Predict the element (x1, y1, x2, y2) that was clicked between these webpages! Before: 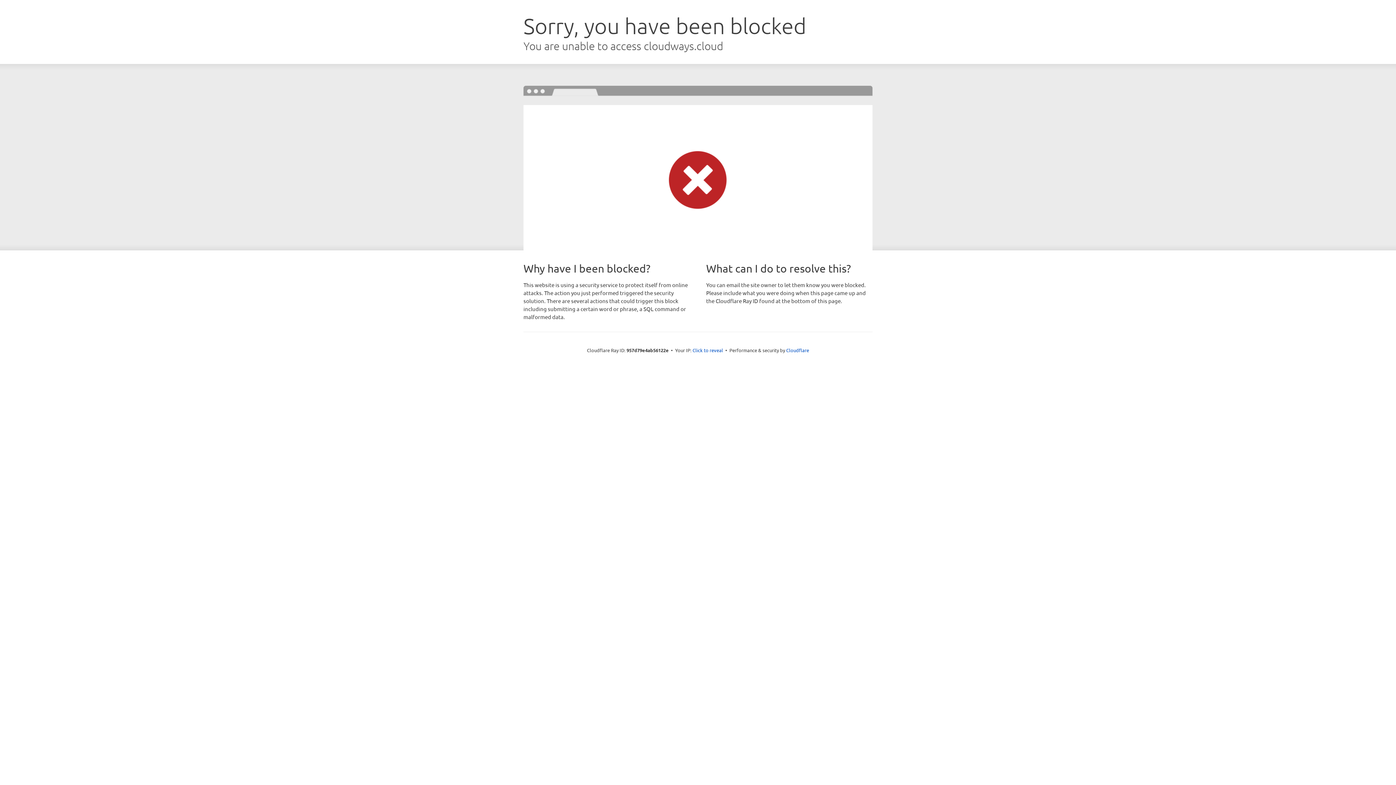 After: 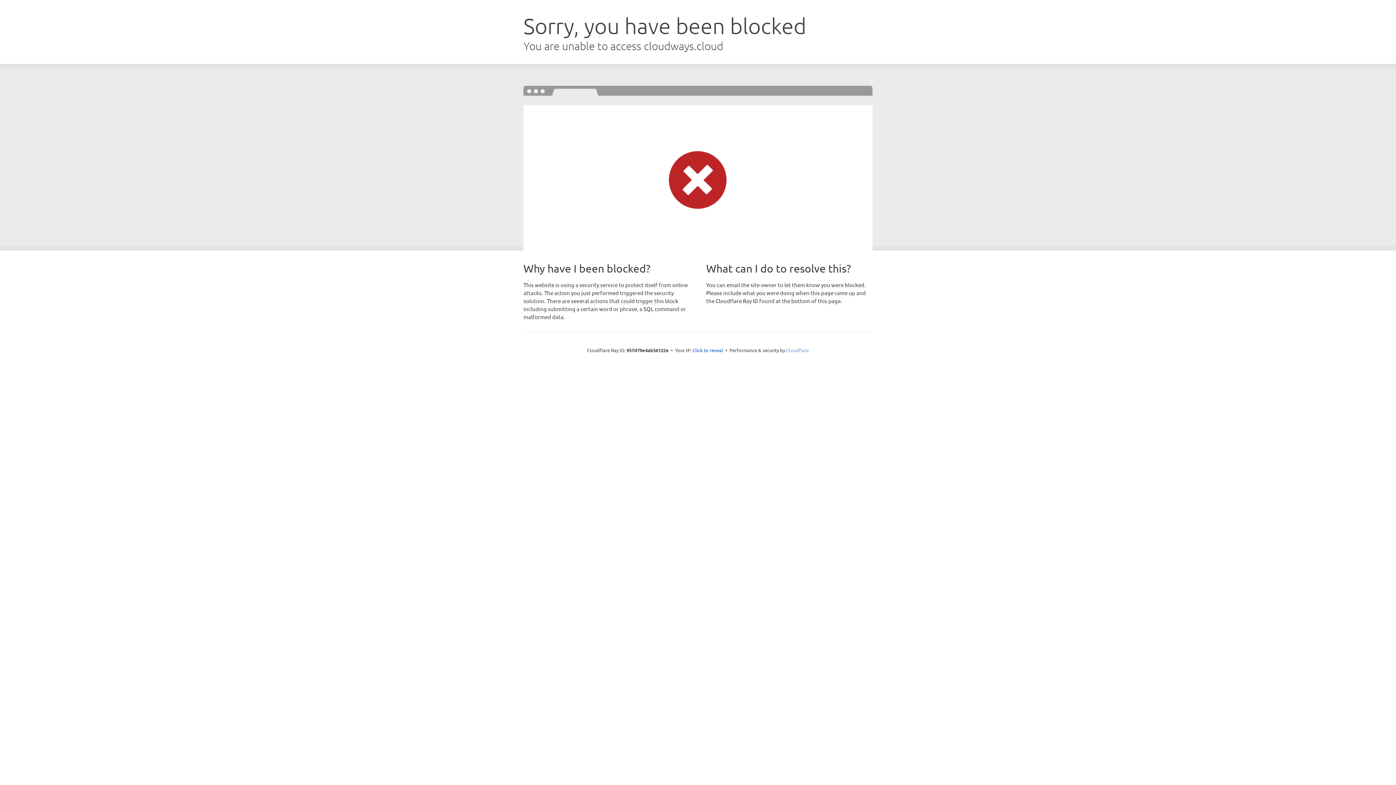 Action: bbox: (786, 347, 809, 353) label: Cloudflare